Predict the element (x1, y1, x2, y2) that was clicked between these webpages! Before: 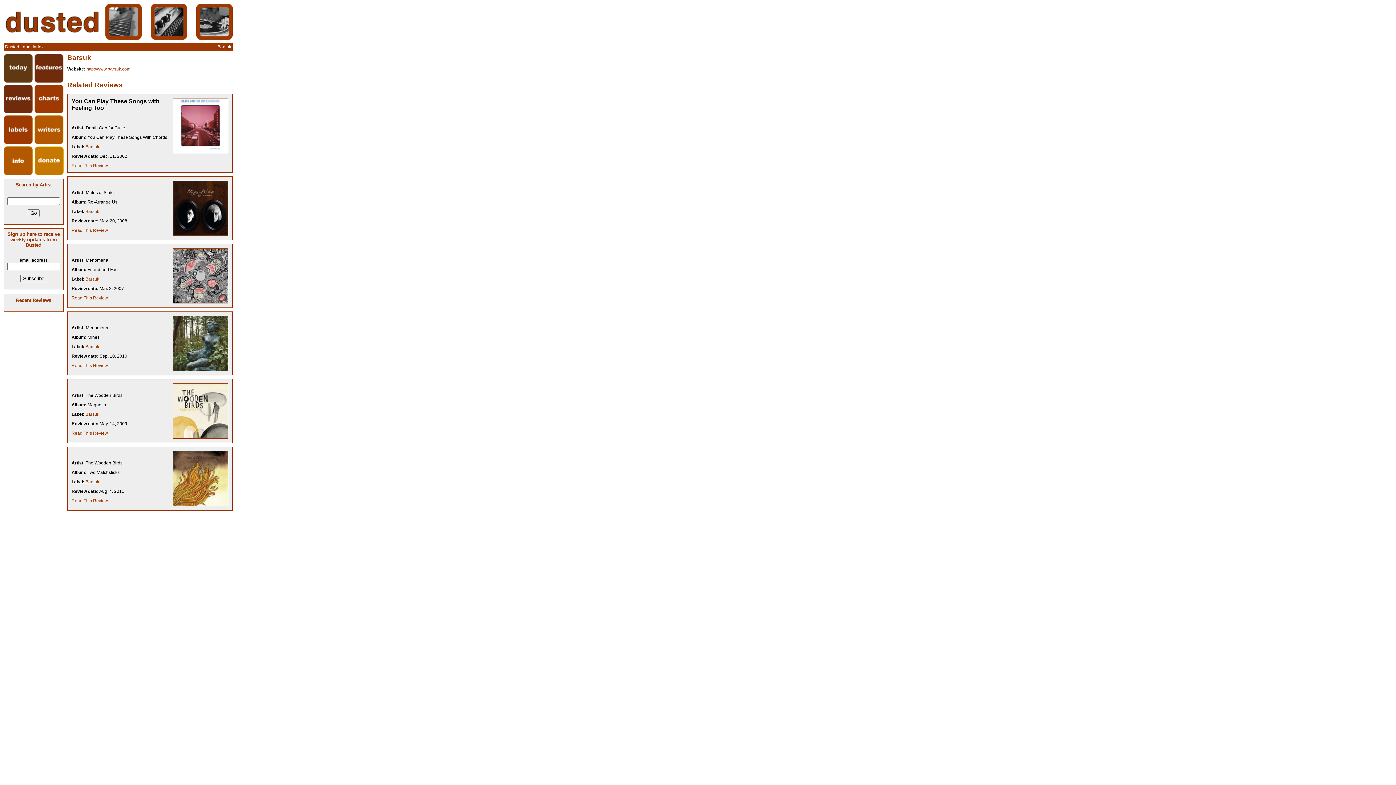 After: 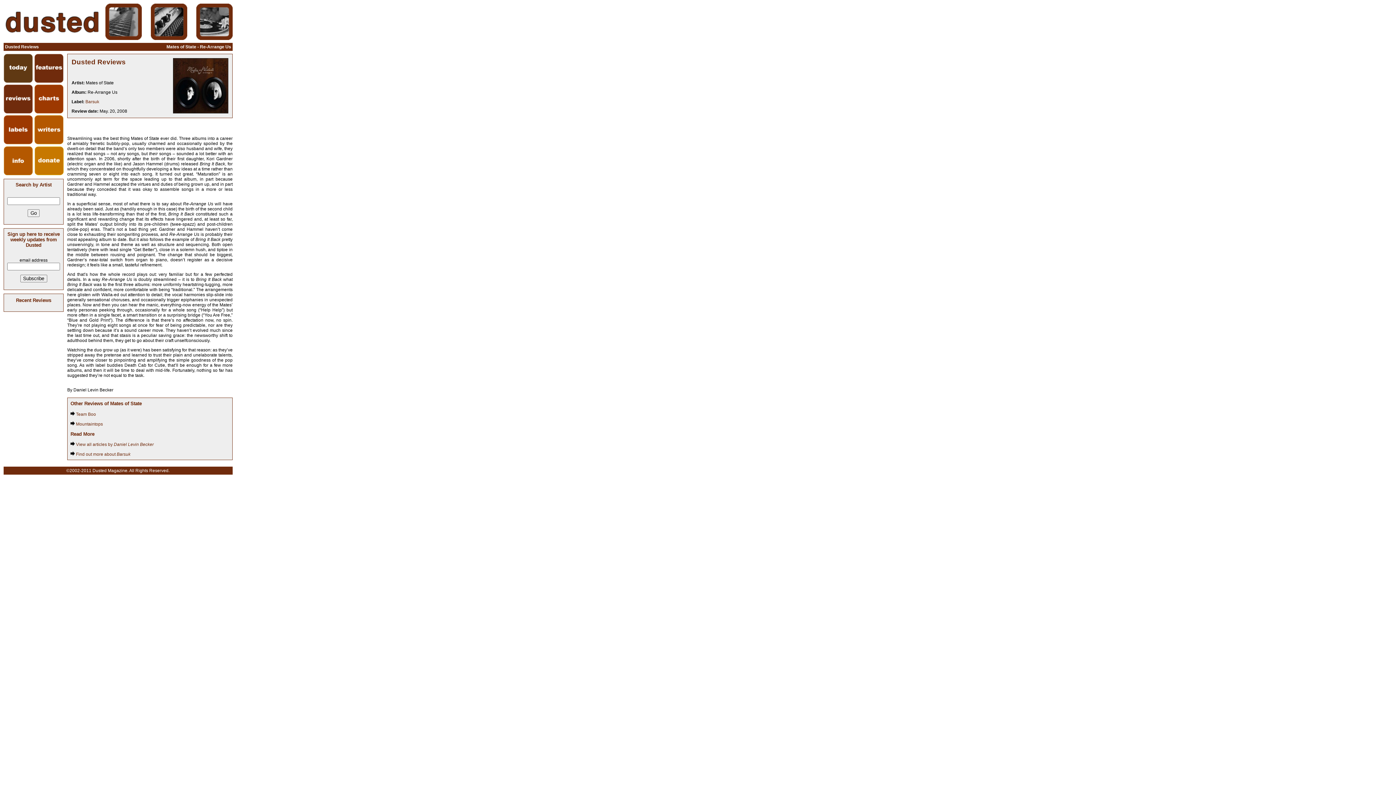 Action: label: Read This Review bbox: (71, 227, 108, 232)